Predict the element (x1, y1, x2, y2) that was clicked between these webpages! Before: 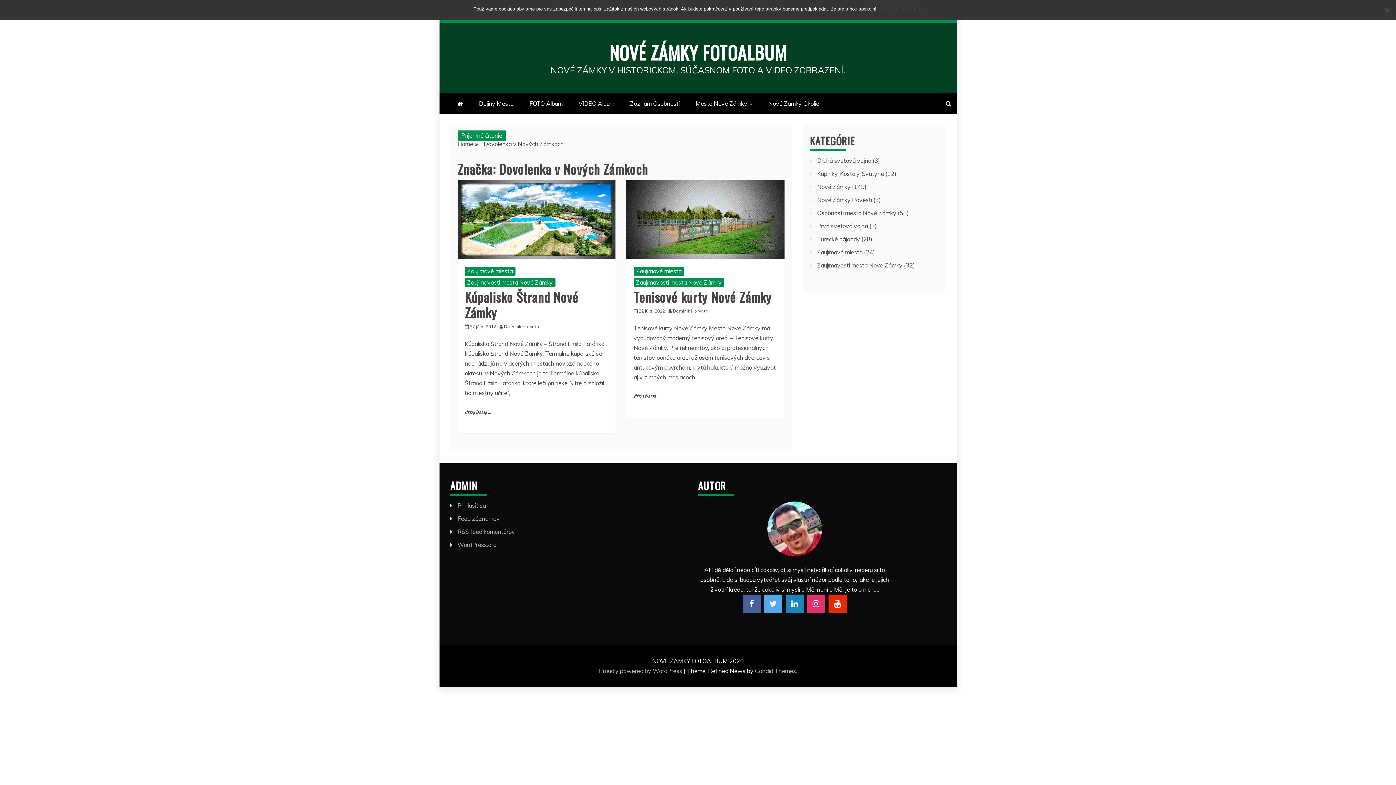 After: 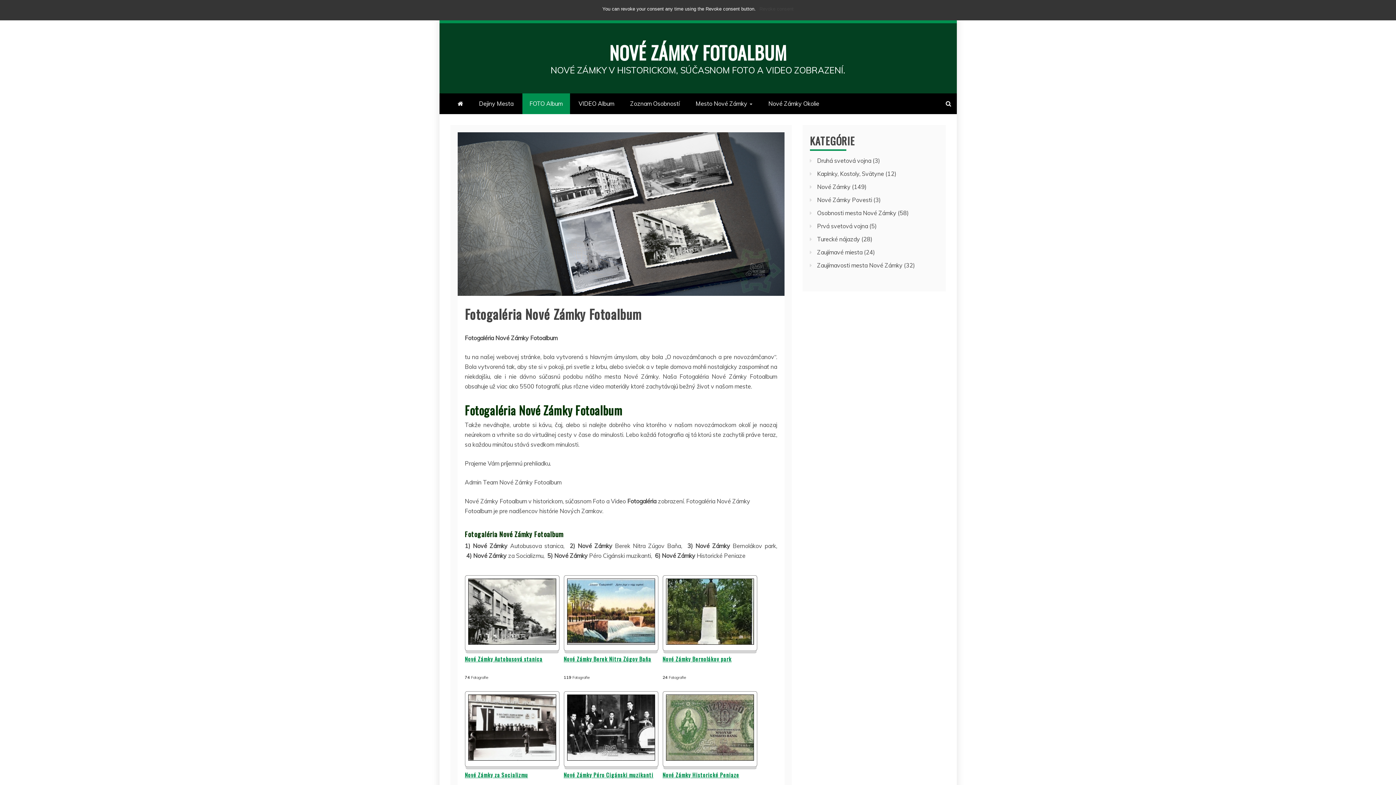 Action: bbox: (522, 93, 570, 114) label: FOTO Album